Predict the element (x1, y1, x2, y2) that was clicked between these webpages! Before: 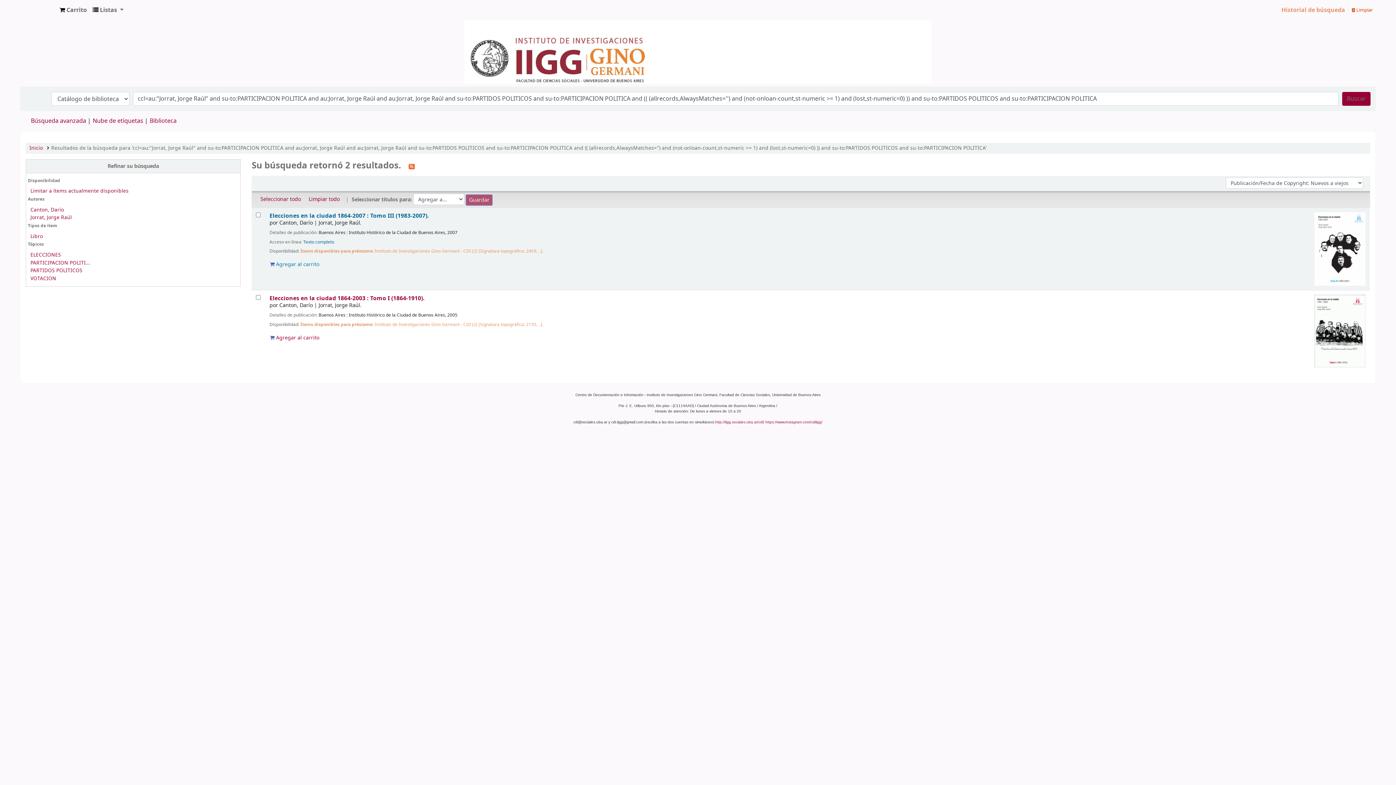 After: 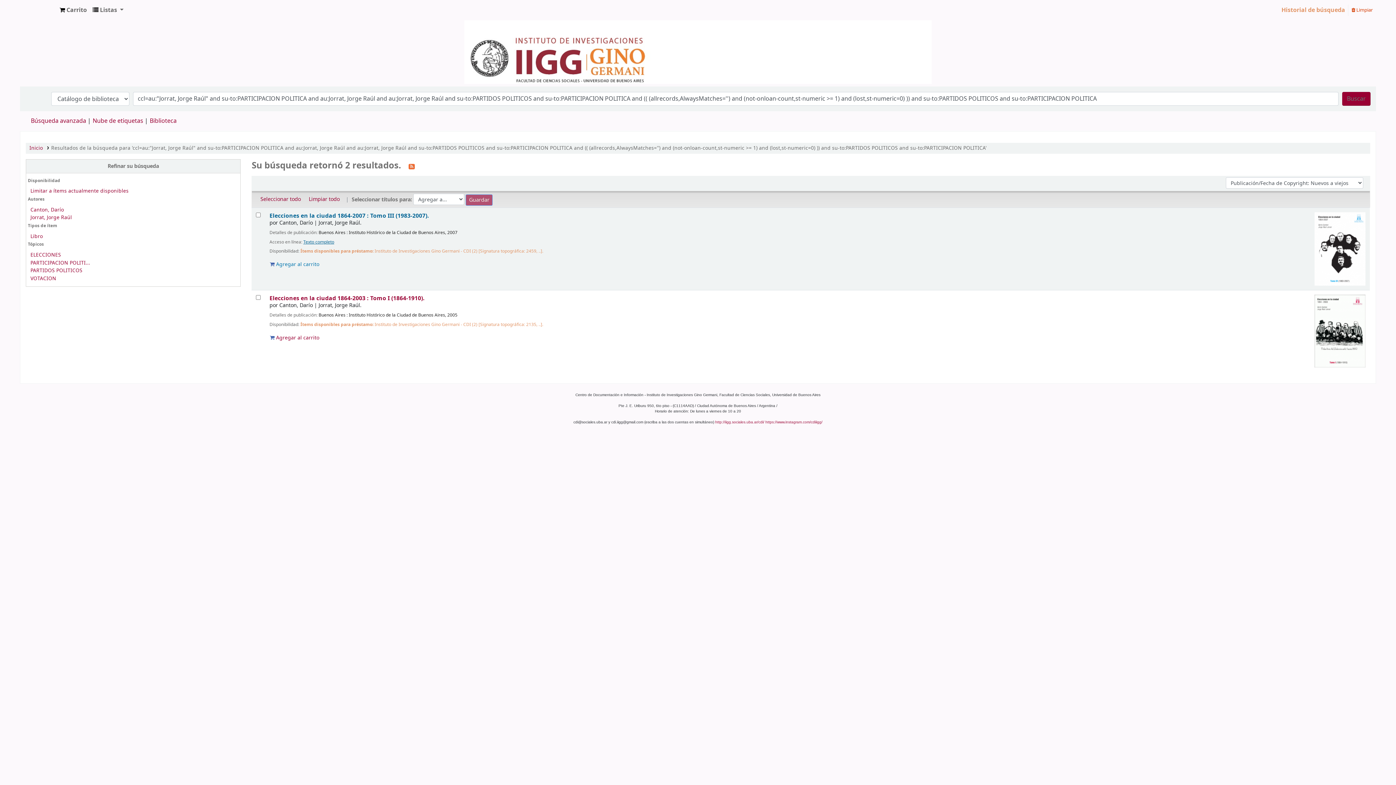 Action: bbox: (303, 238, 334, 245) label: Texto completo